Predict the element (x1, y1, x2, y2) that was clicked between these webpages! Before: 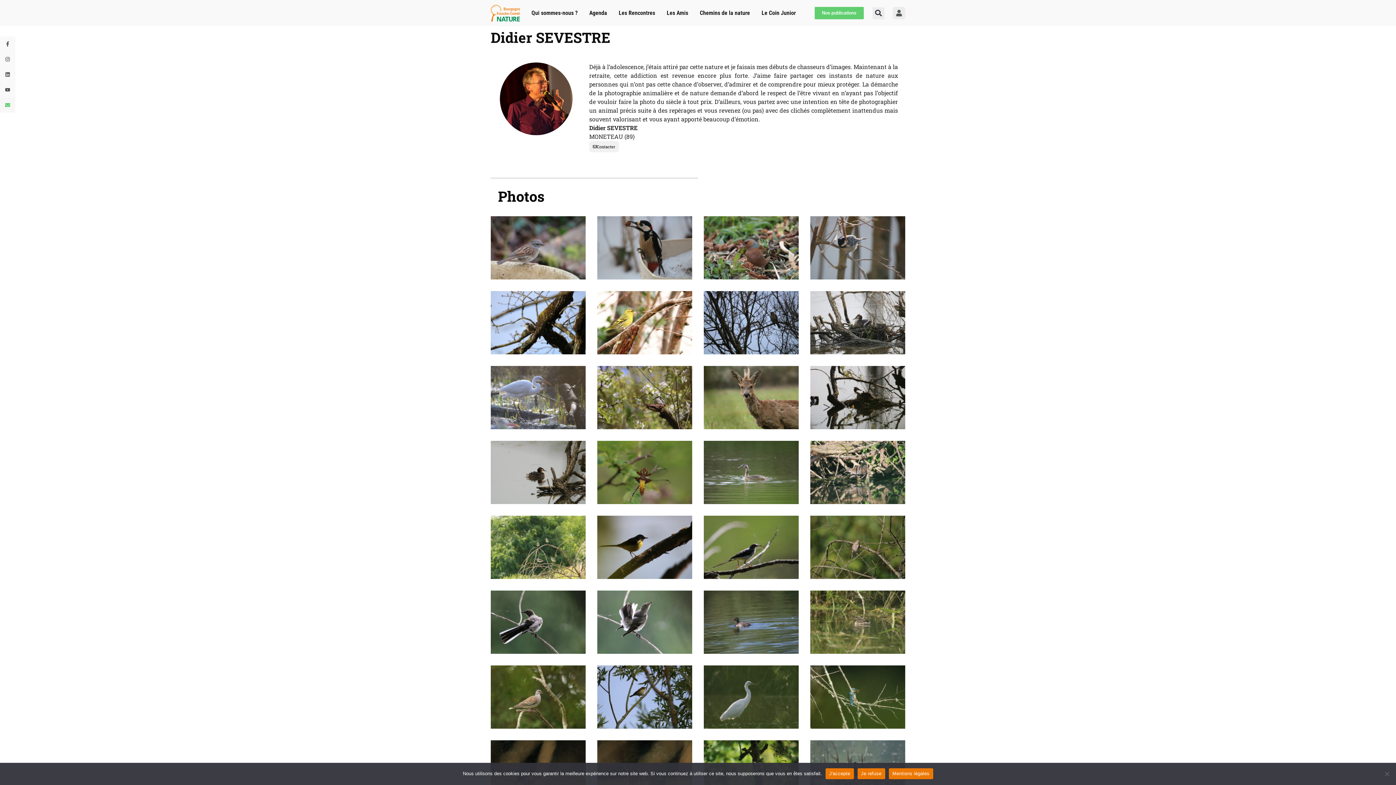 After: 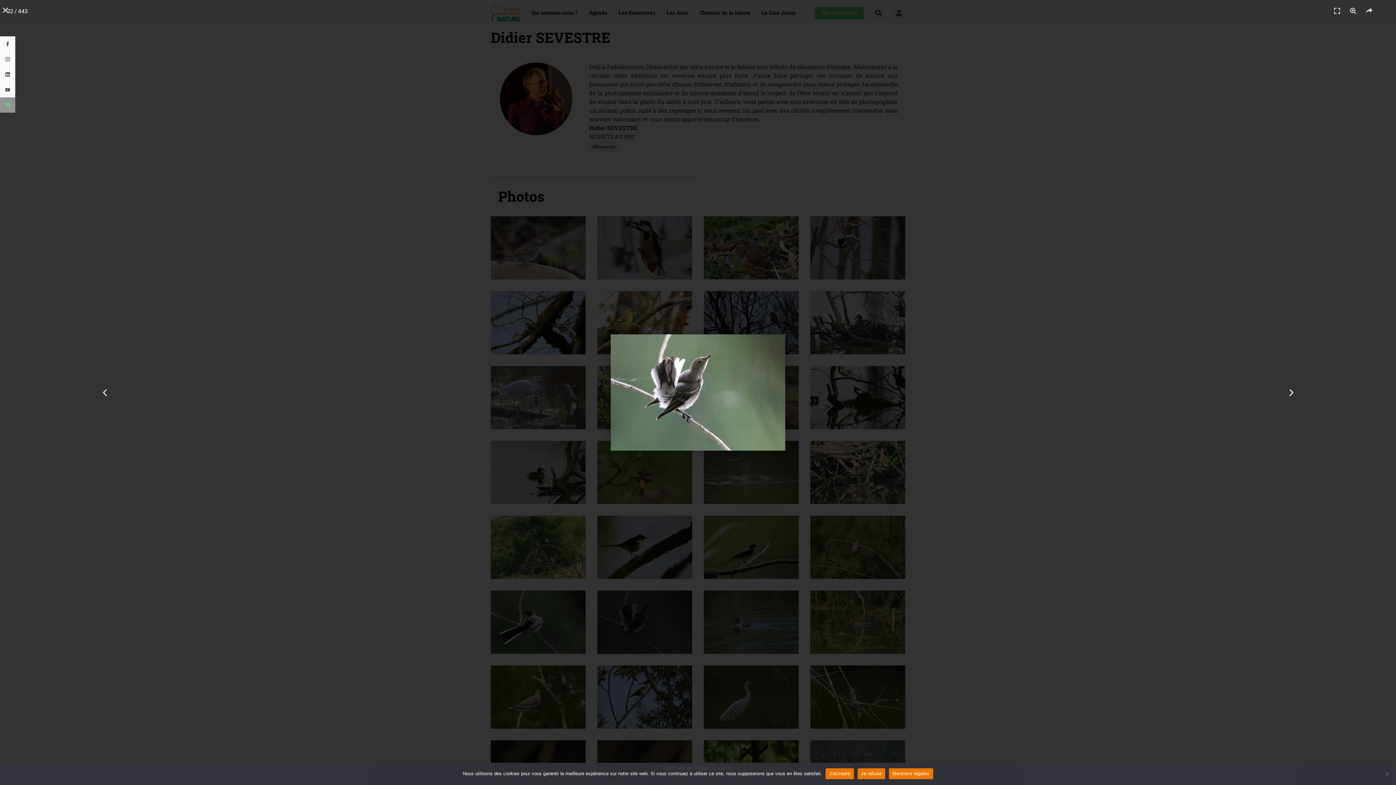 Action: bbox: (597, 591, 692, 654)